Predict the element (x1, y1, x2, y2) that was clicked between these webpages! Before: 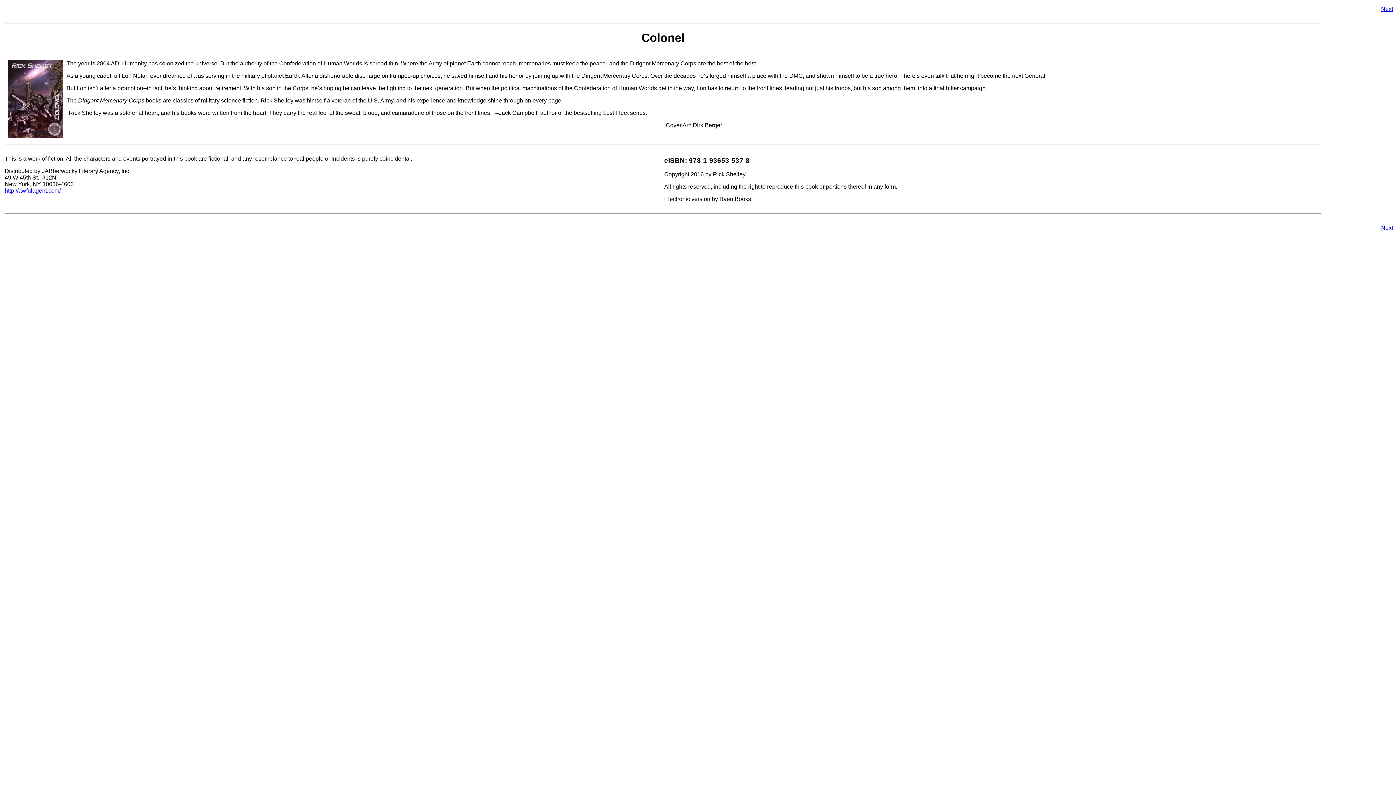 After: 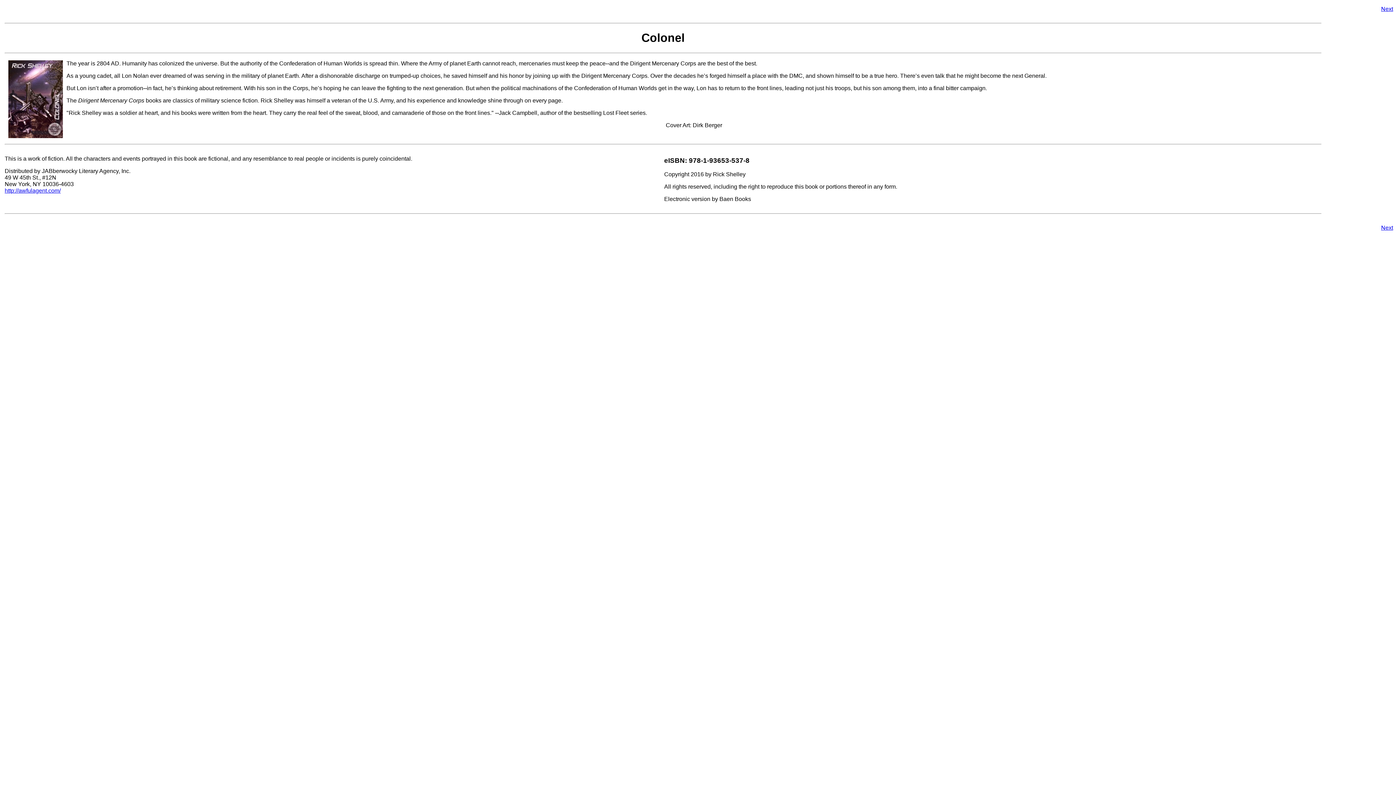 Action: label: http://awfulagent.com/ bbox: (4, 187, 60, 193)